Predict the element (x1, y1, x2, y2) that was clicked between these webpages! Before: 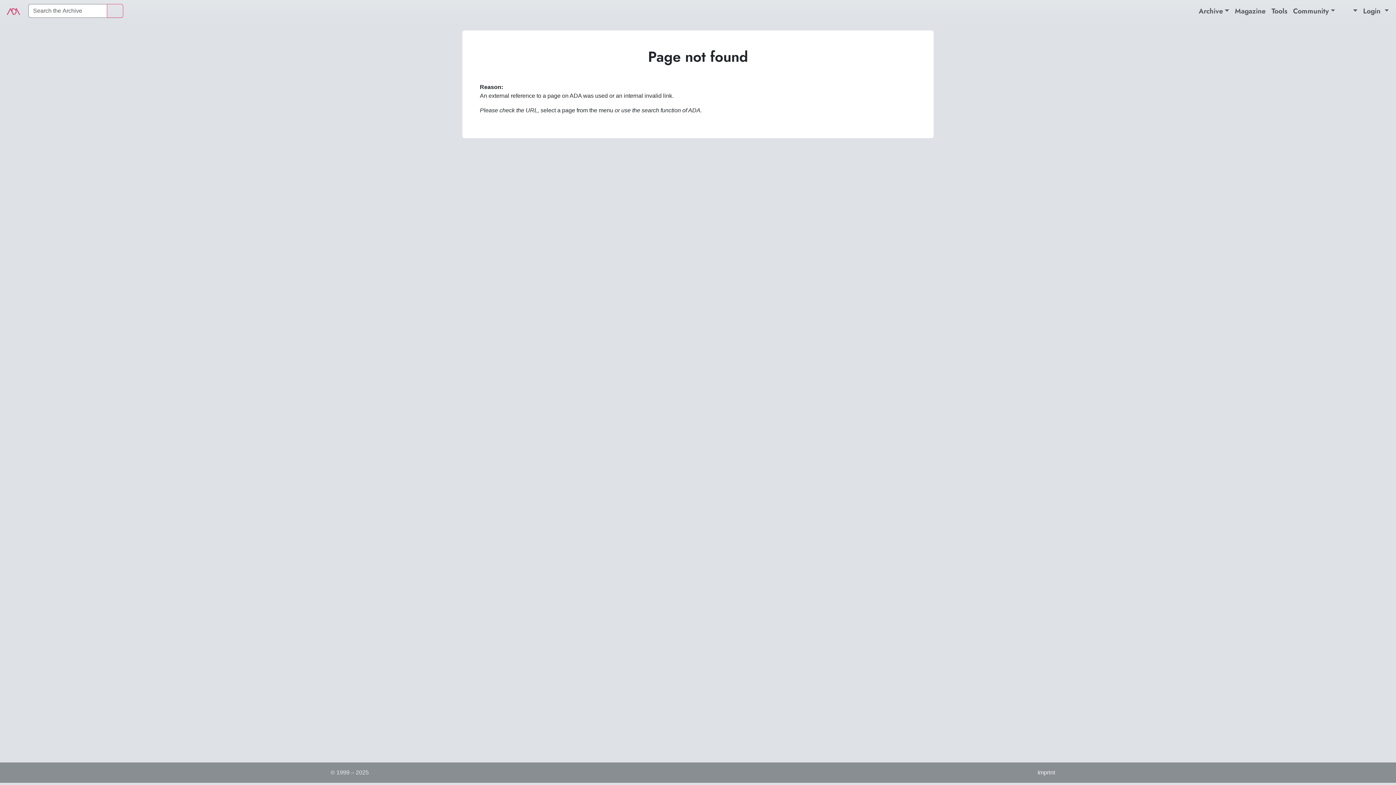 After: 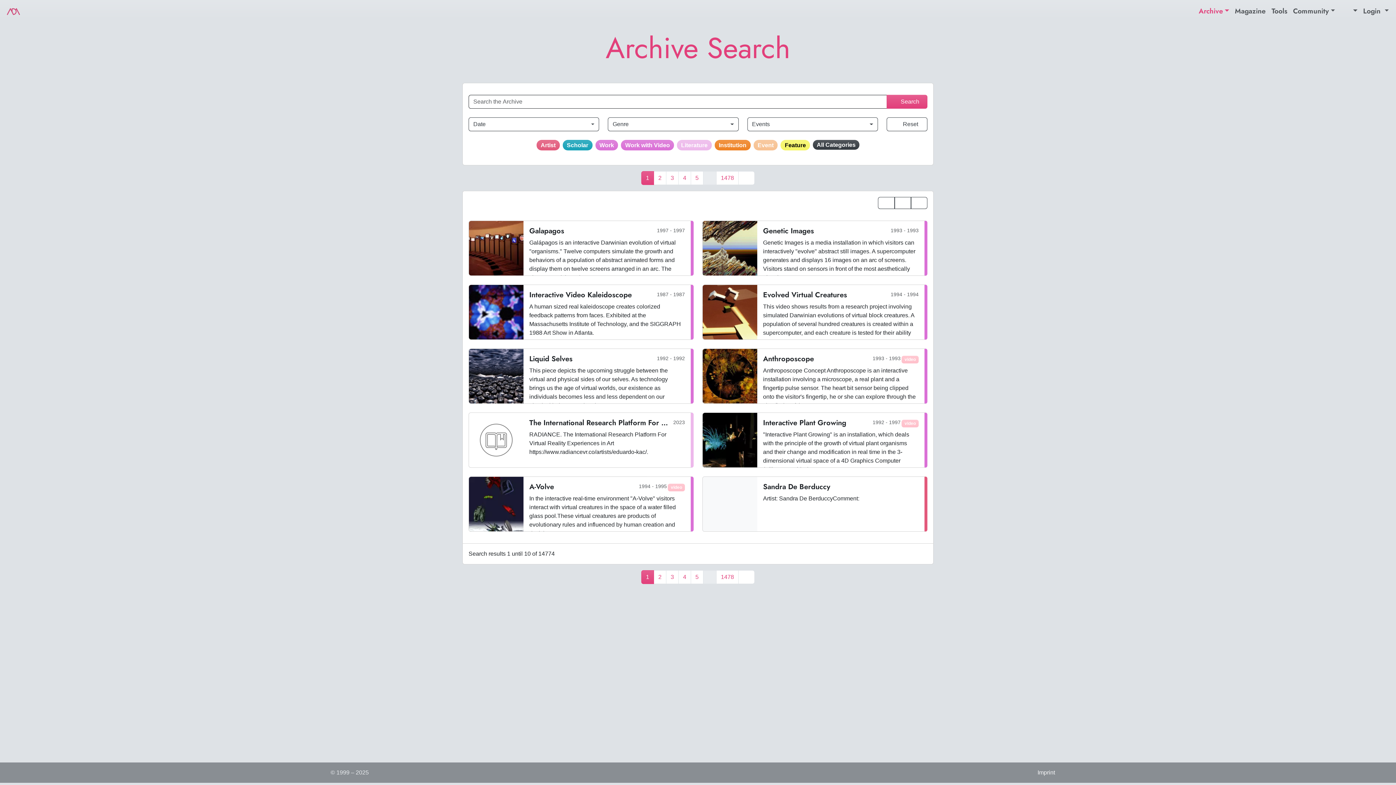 Action: bbox: (106, 4, 123, 17)